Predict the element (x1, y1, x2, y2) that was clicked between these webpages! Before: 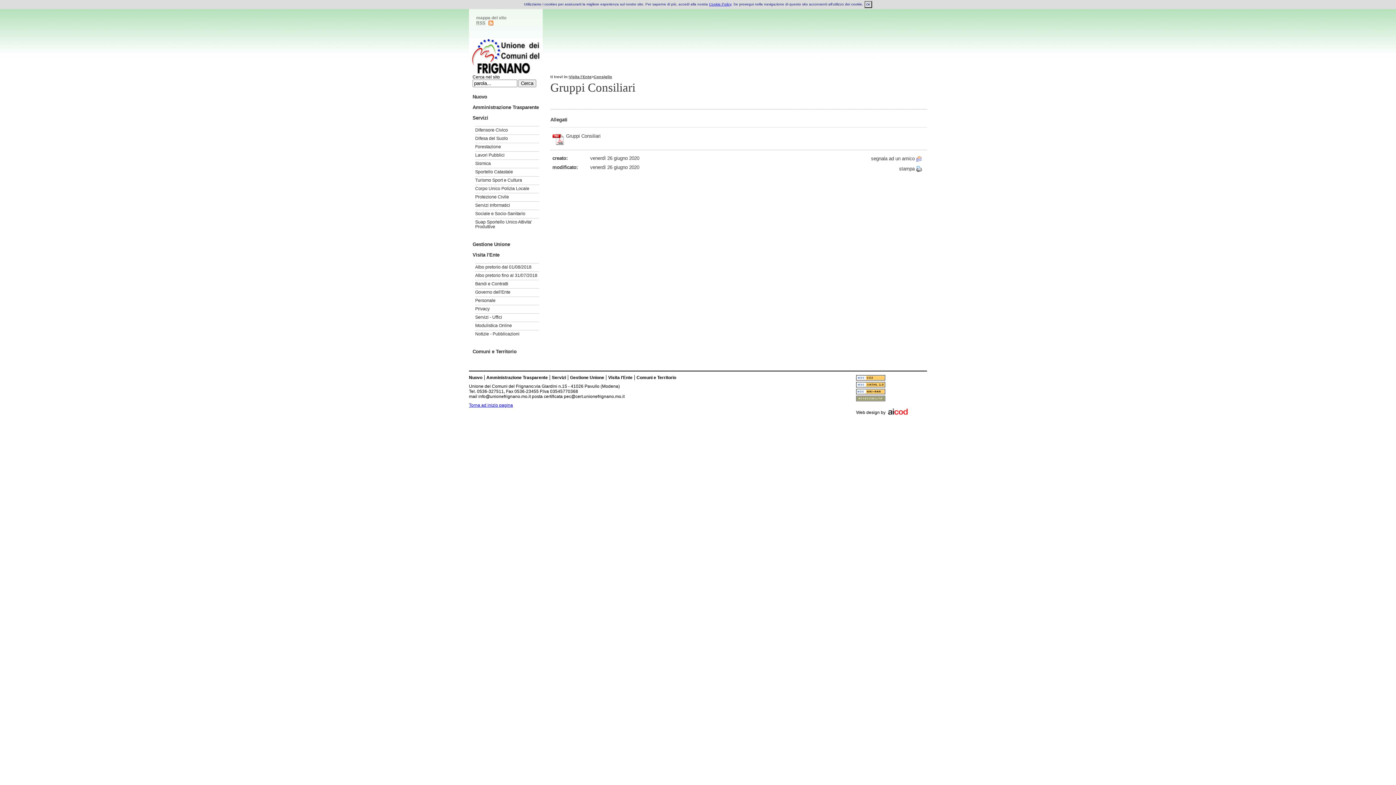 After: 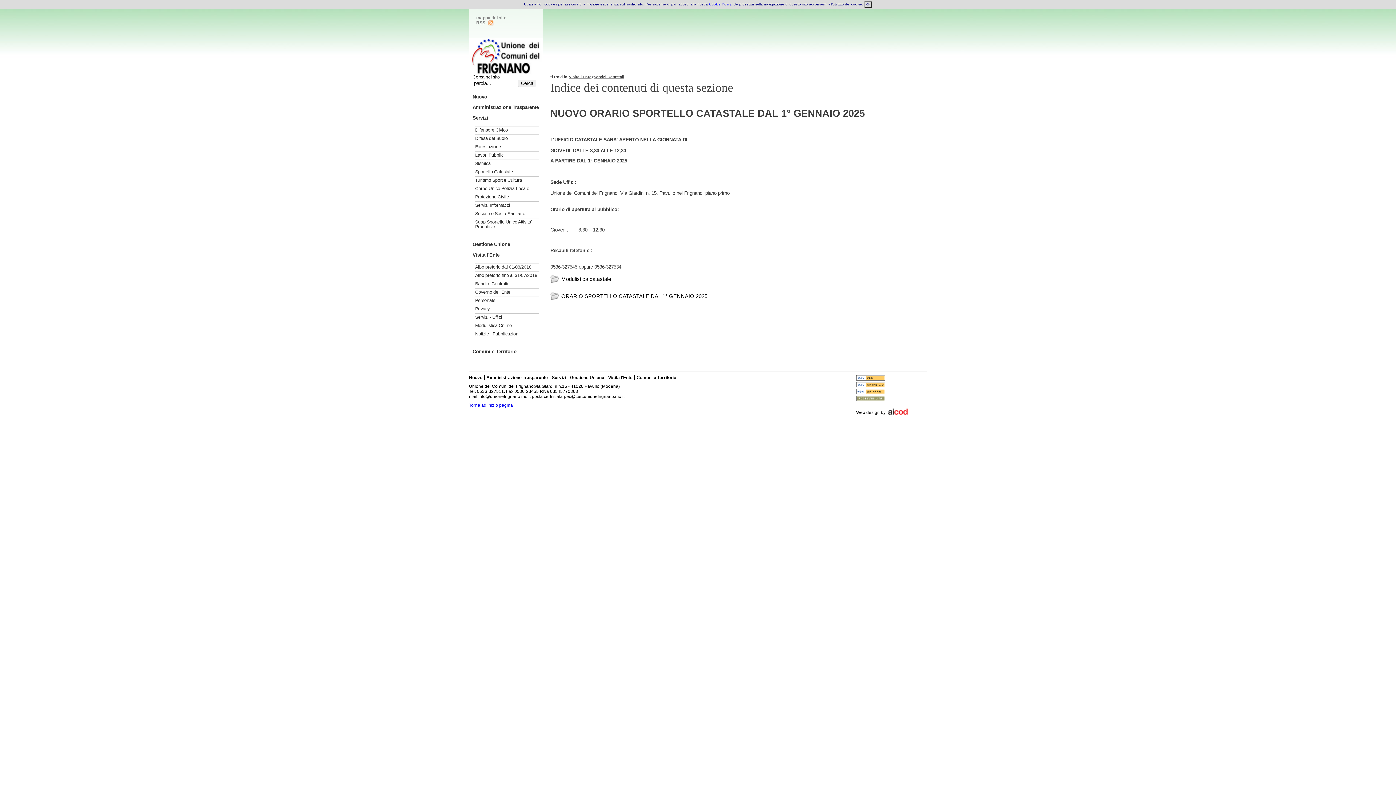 Action: label: Sportello Catastale bbox: (475, 169, 513, 174)